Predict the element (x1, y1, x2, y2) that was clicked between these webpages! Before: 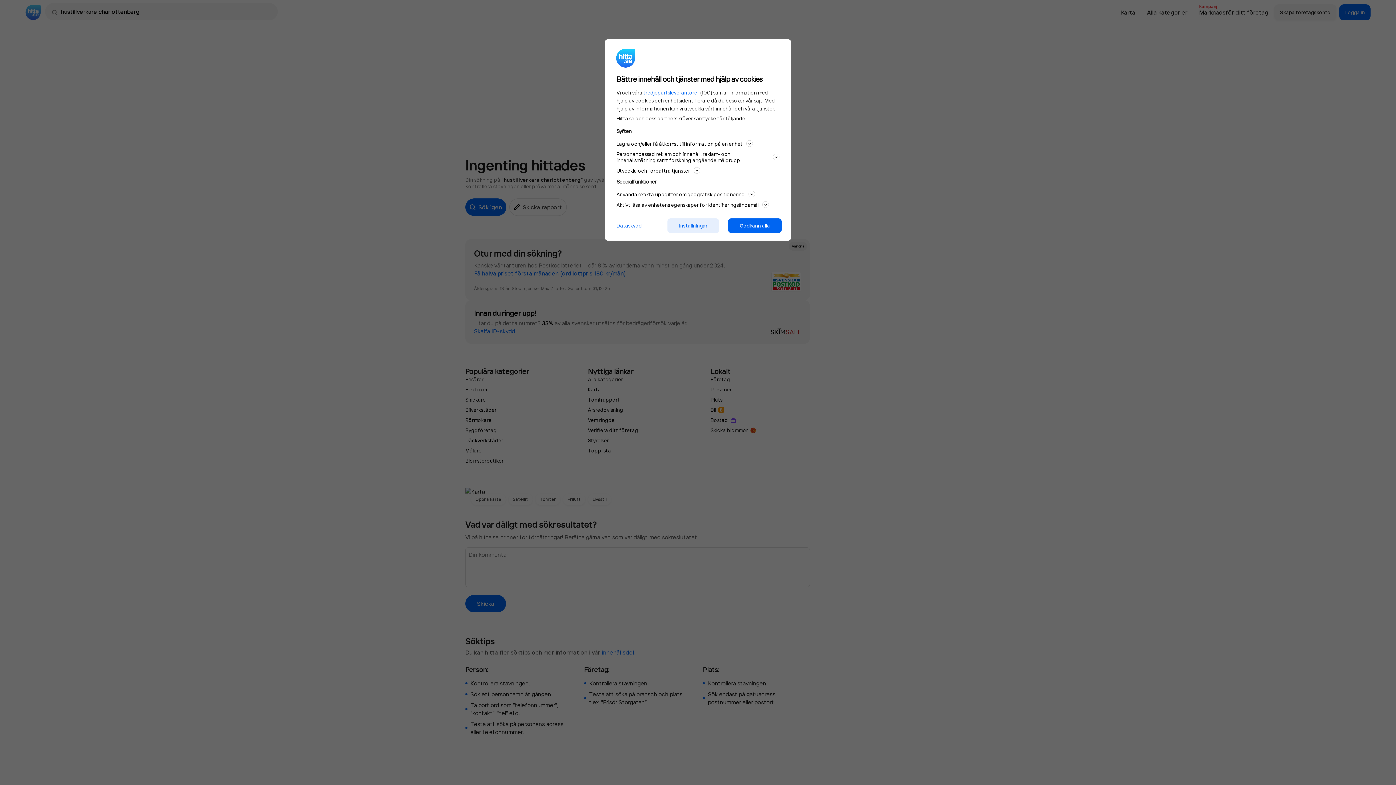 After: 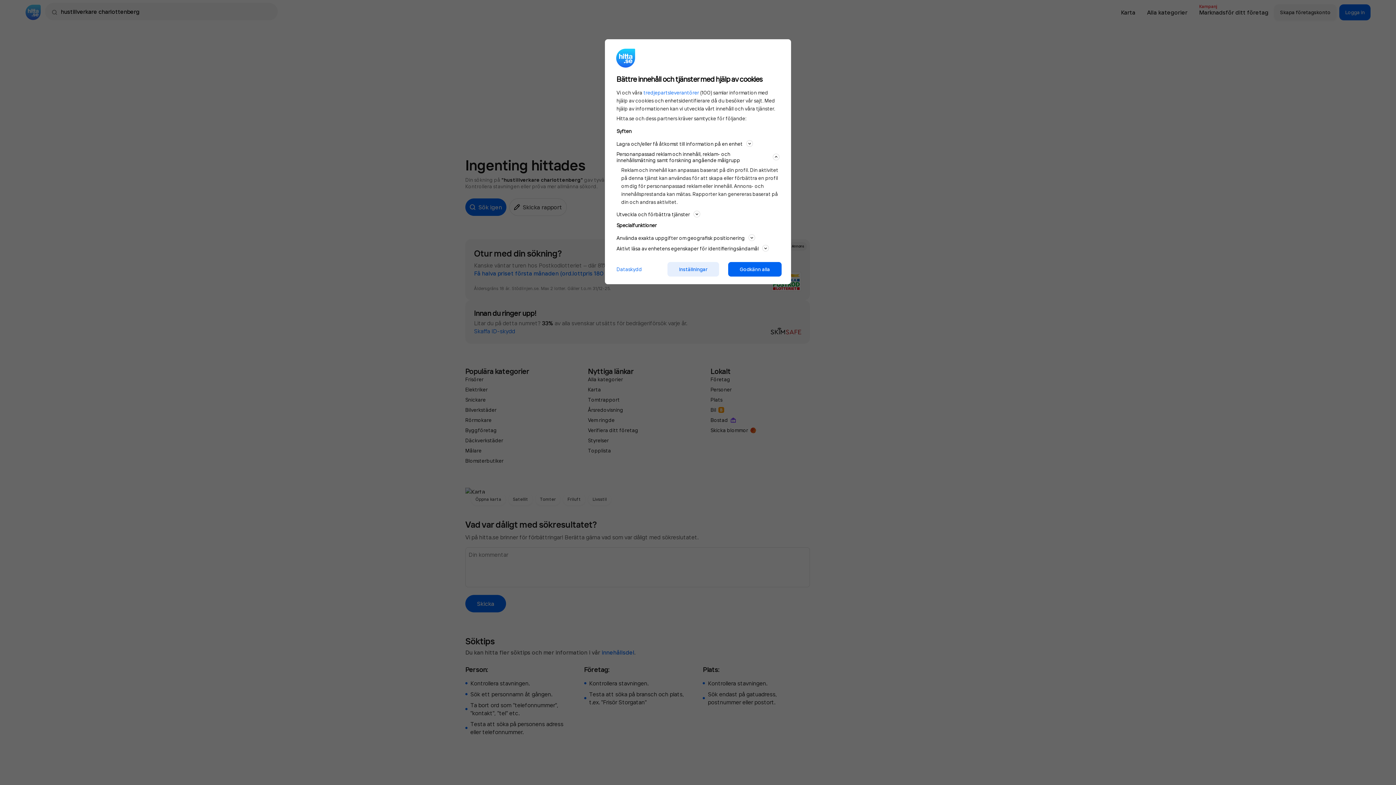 Action: bbox: (616, 149, 779, 164) label: Personanpassad reklam och innehåll, reklam- och innehållsmätning samt forskning angående målgrupp